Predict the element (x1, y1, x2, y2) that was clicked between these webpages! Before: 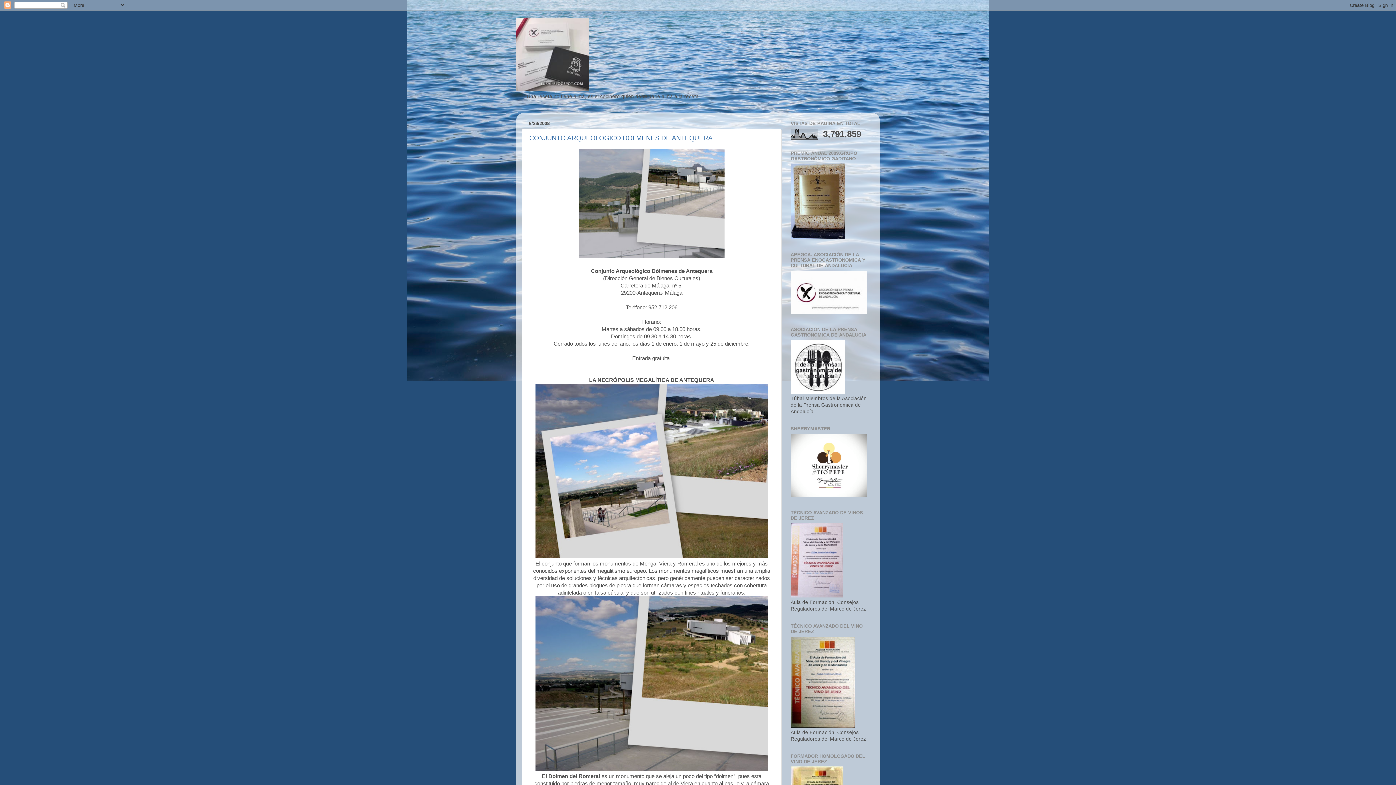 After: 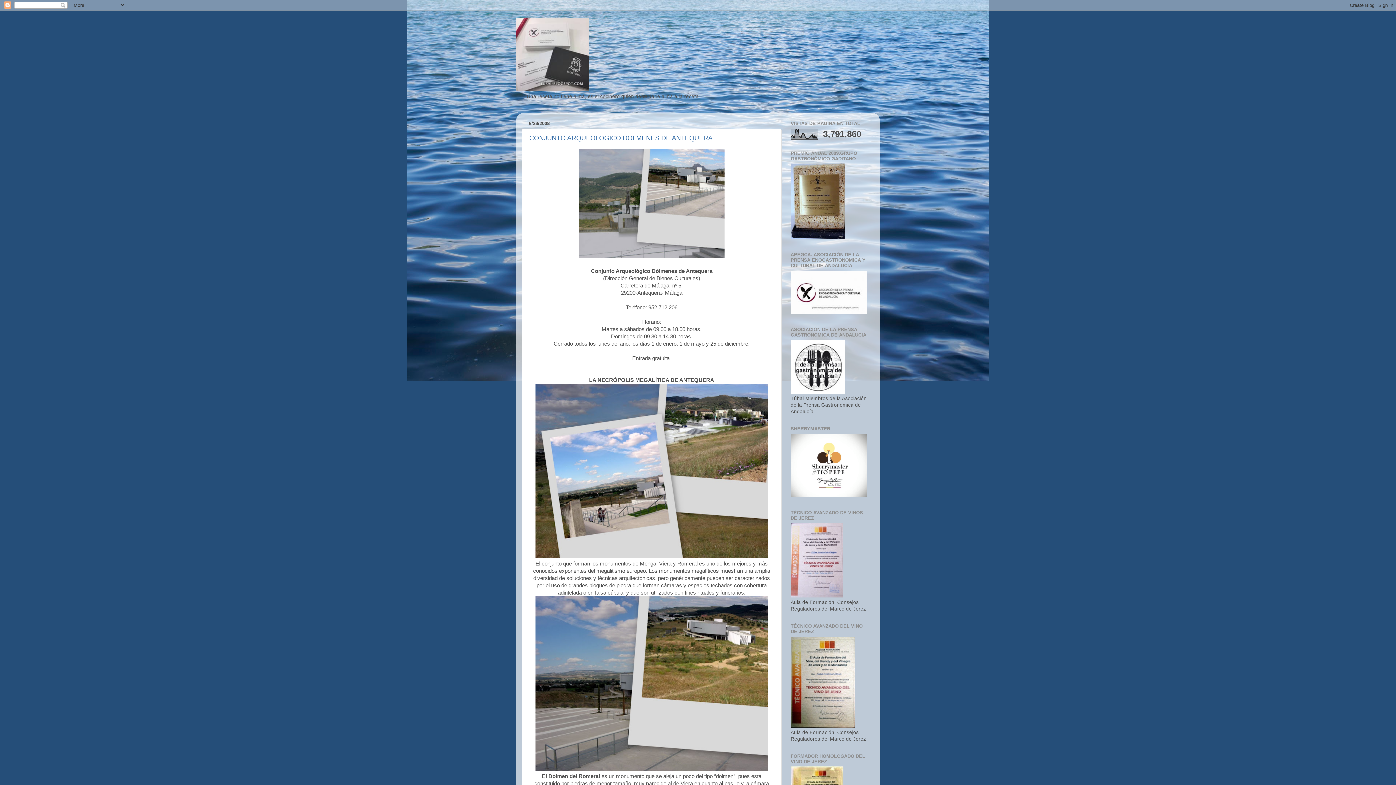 Action: bbox: (529, 134, 712, 141) label: CONJUNTO ARQUEOLOGICO DOLMENES DE ANTEQUERA